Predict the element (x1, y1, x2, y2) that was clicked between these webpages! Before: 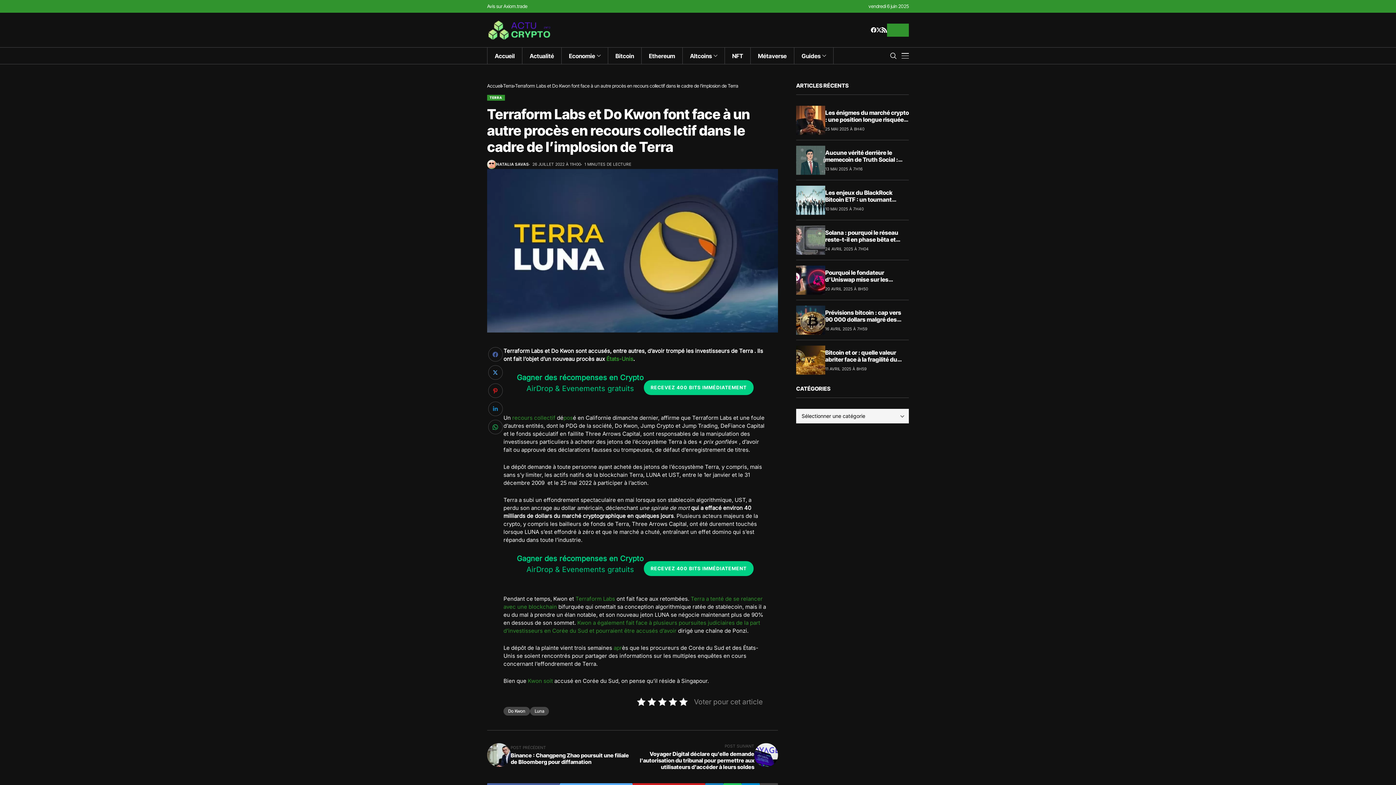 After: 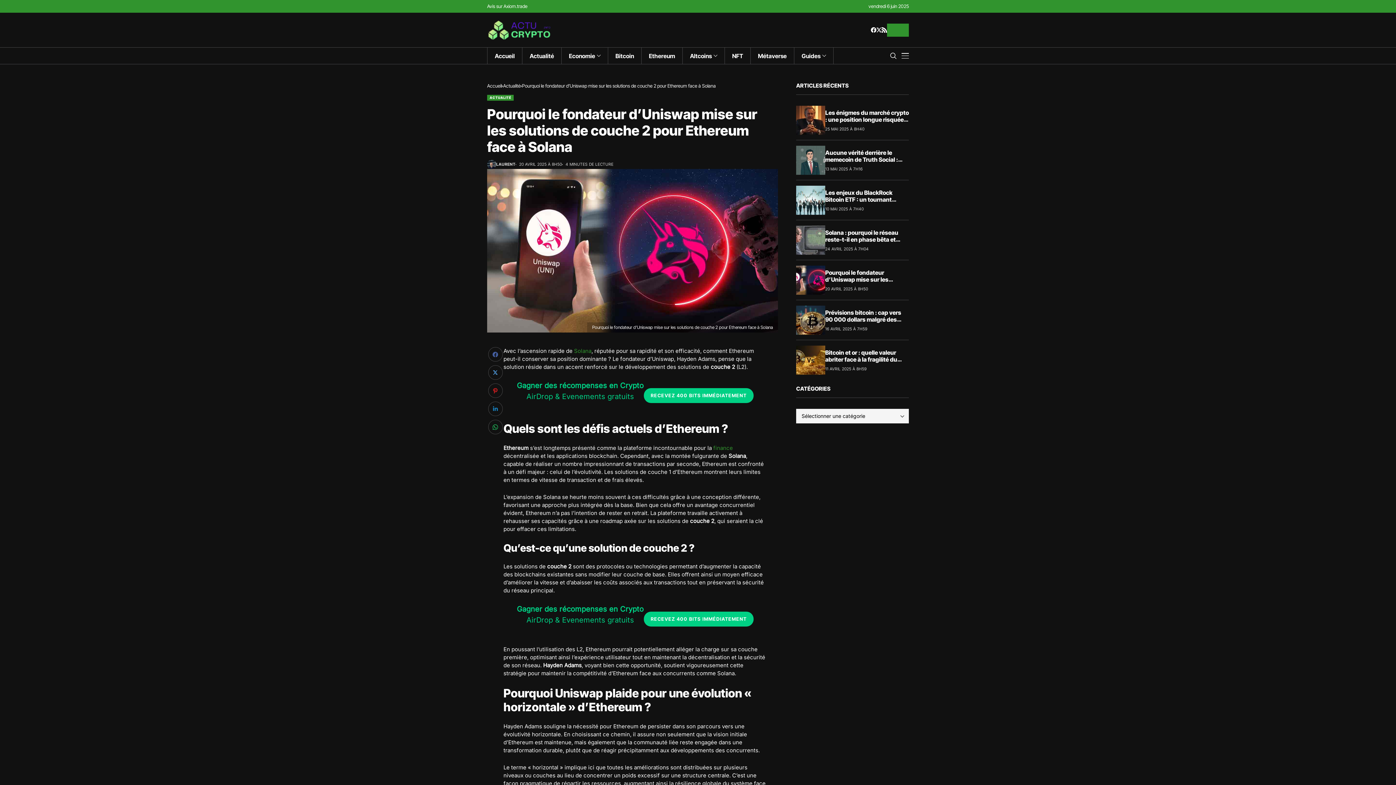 Action: bbox: (825, 268, 898, 296) label: Pourquoi le fondateur d’Uniswap mise sur les solutions de couche 2 pour Ethereum face à Solana